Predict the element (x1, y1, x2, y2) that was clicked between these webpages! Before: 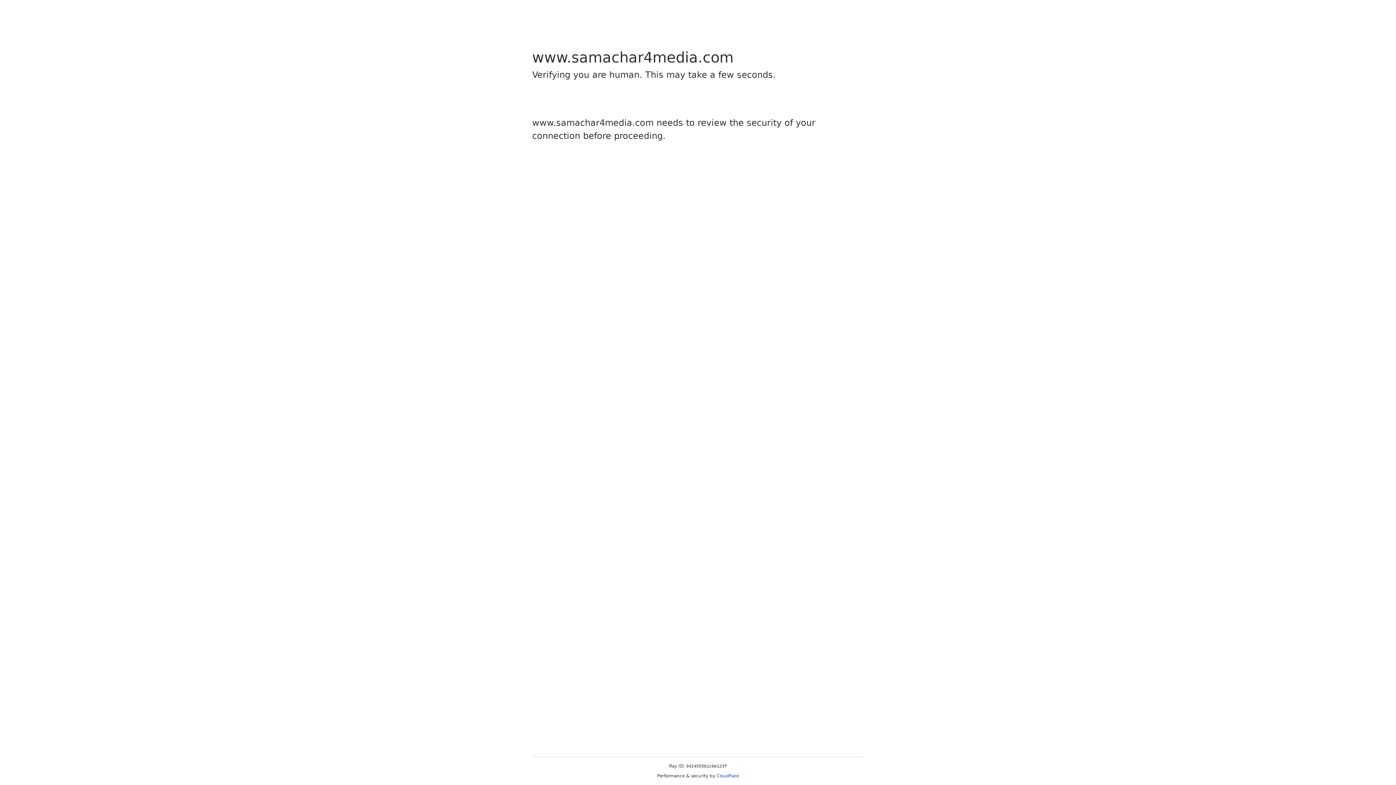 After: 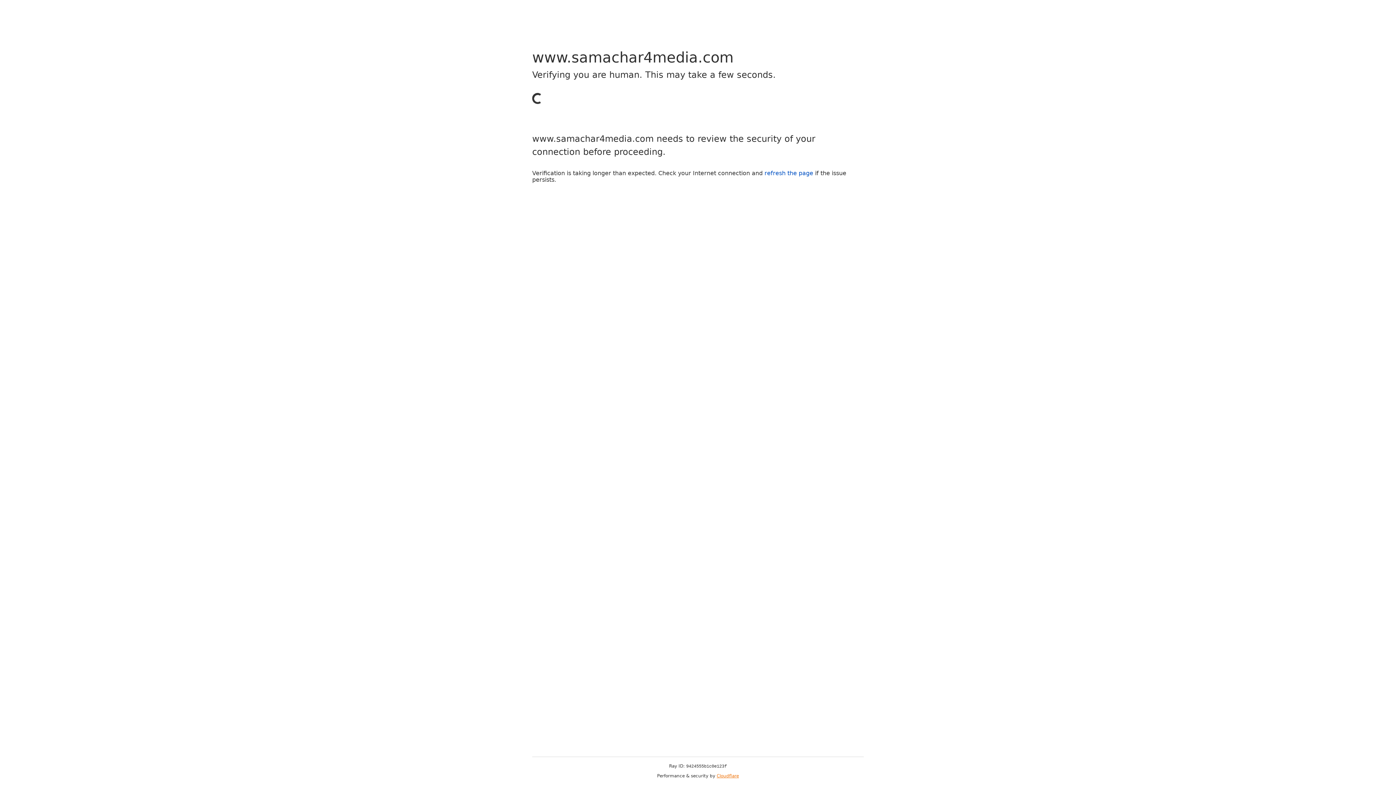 Action: bbox: (716, 773, 739, 778) label: Cloudflare